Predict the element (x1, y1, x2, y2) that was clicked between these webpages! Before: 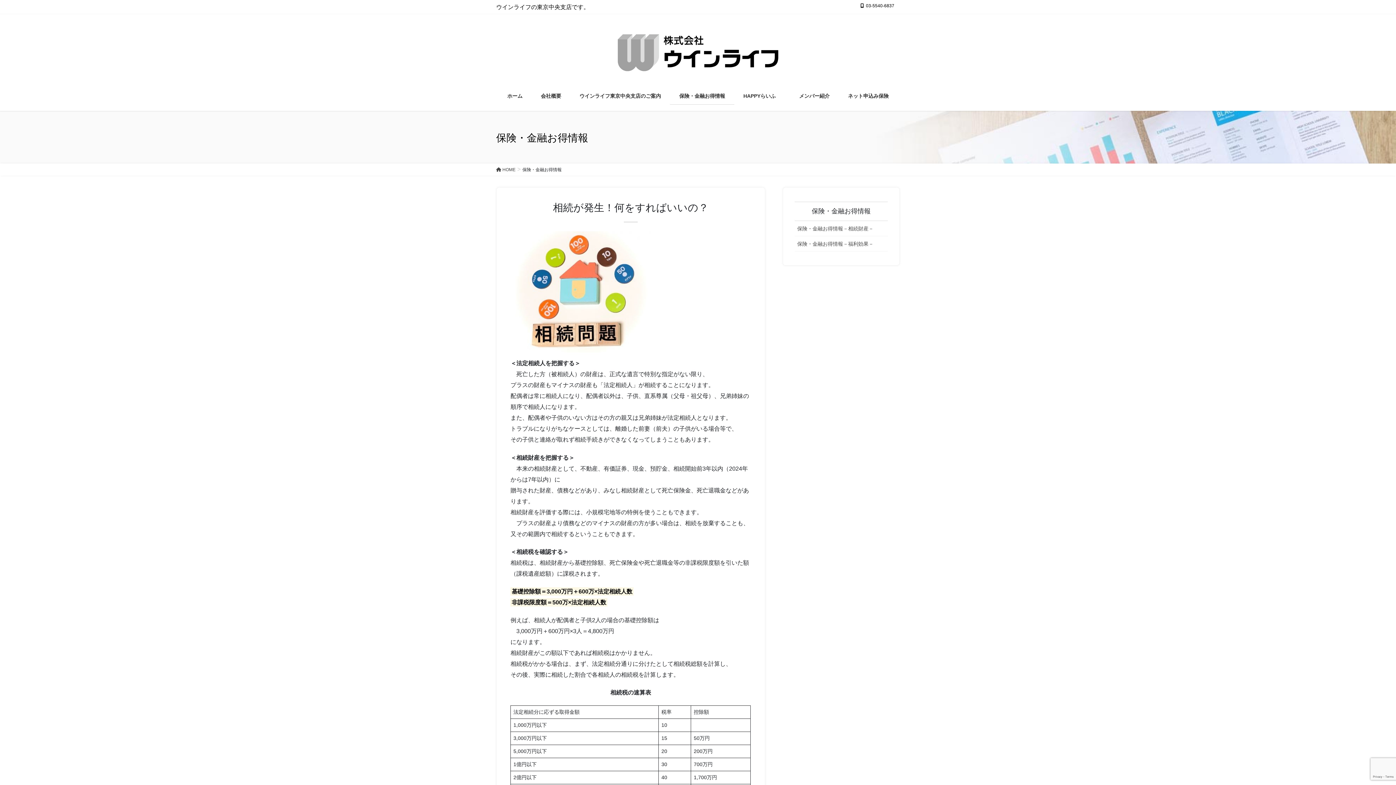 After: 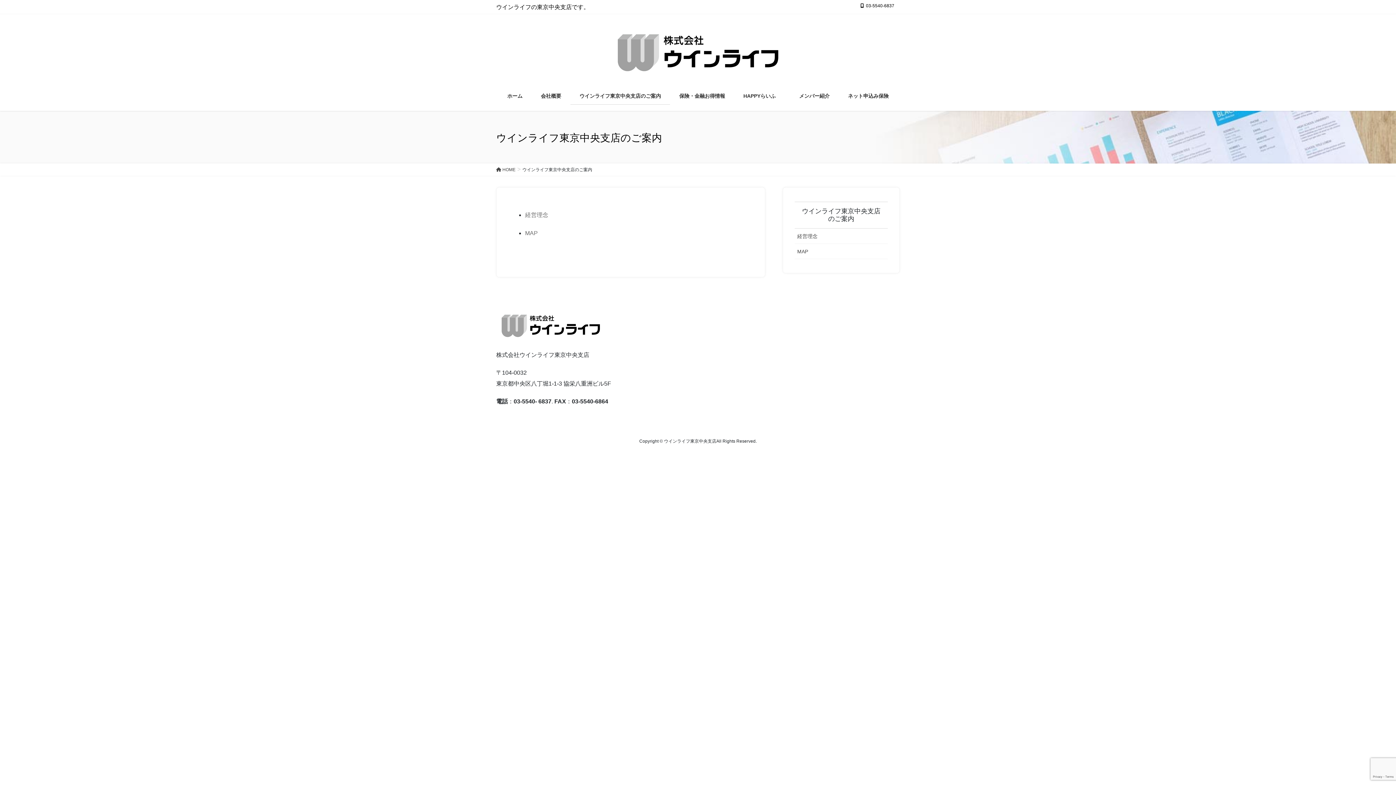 Action: label: ウインライフ東京中央支店のご案内 bbox: (570, 87, 670, 104)